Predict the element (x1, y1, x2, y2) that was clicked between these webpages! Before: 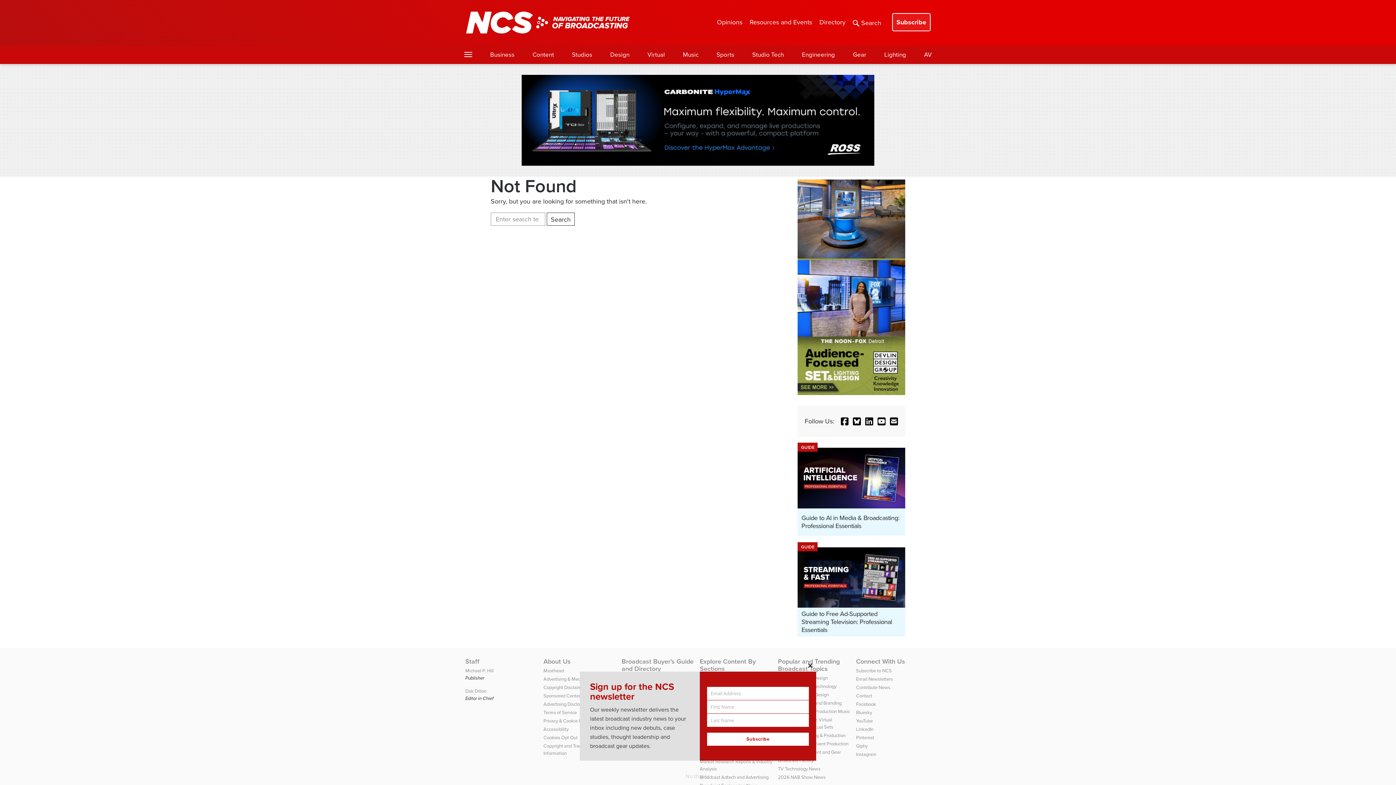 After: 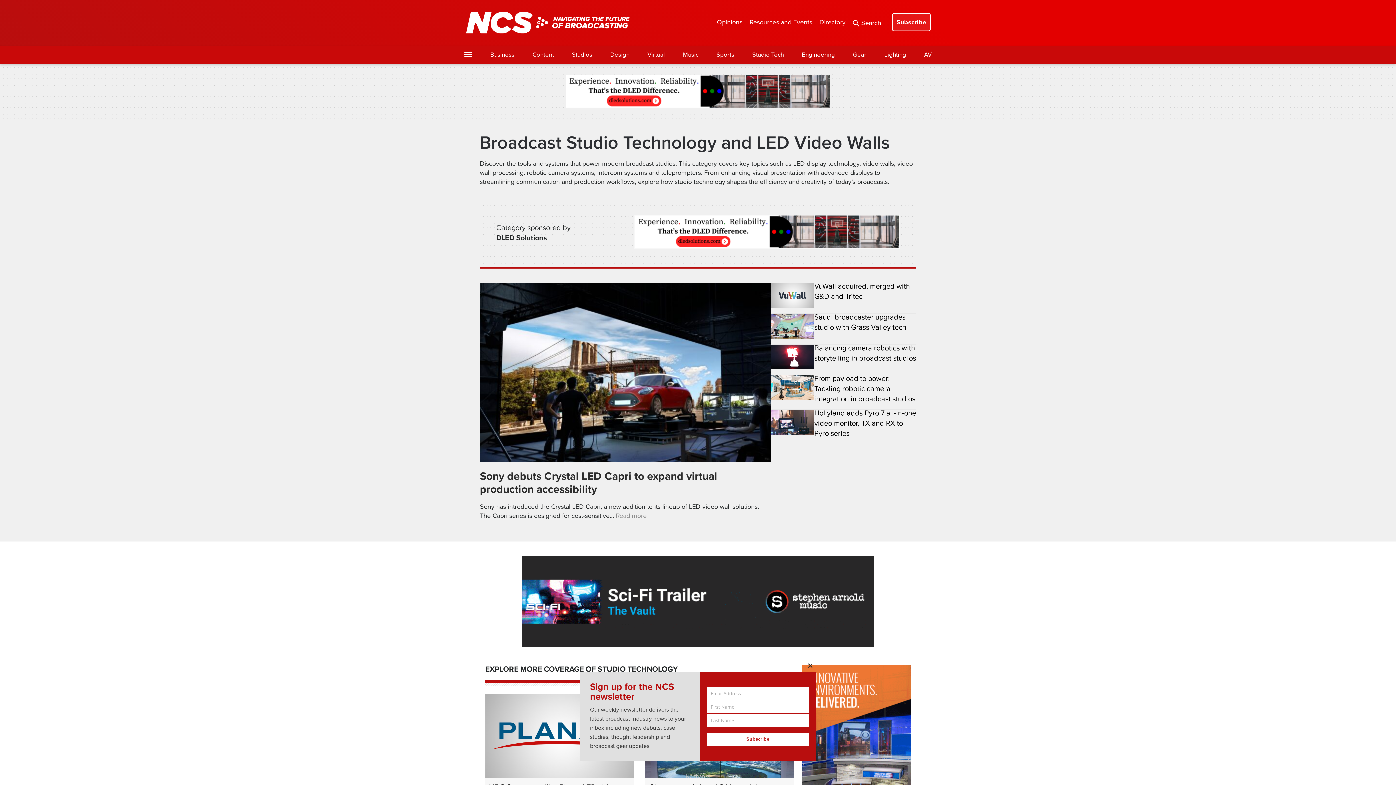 Action: bbox: (752, 50, 784, 59) label: Studio Tech